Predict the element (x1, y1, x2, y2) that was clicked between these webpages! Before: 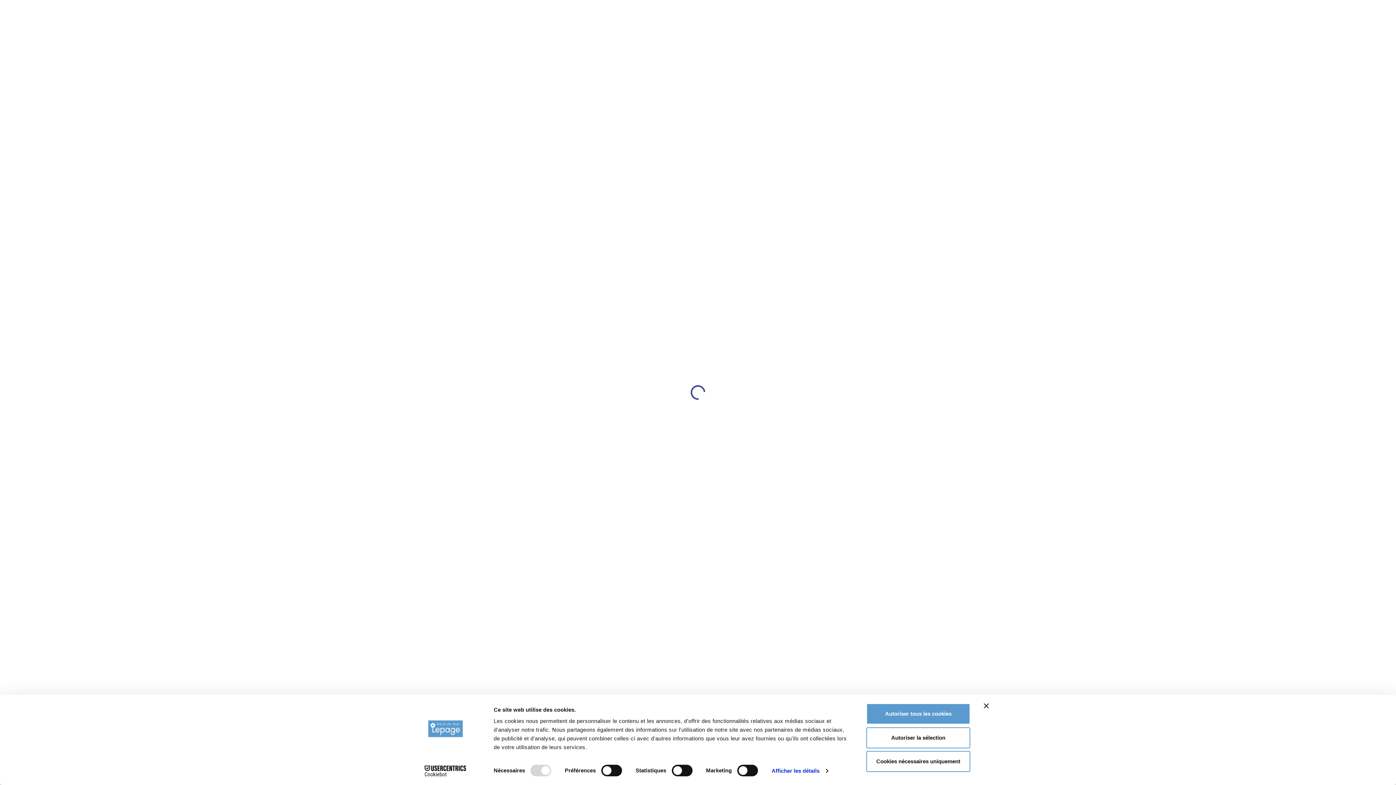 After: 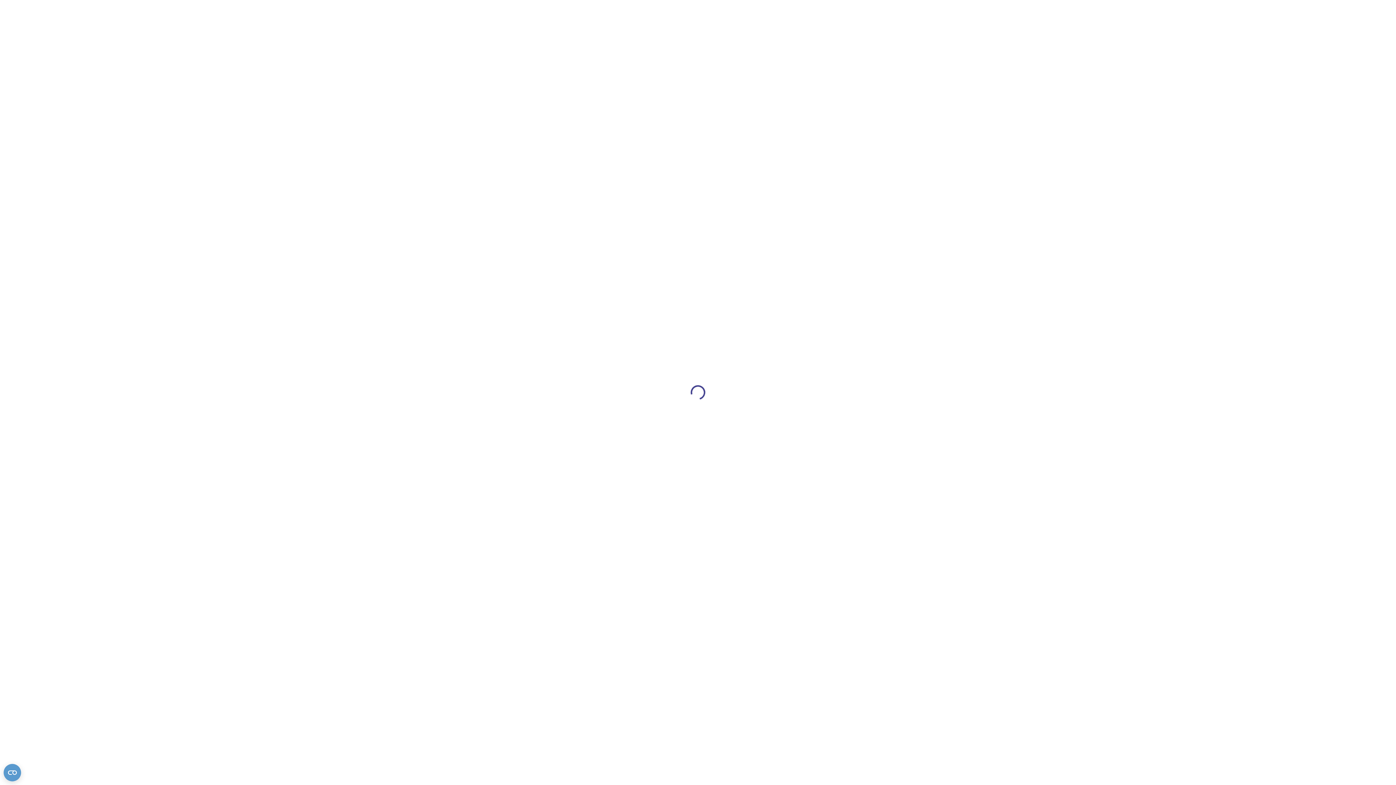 Action: bbox: (866, 751, 970, 772) label: Cookies nécessaires uniquement